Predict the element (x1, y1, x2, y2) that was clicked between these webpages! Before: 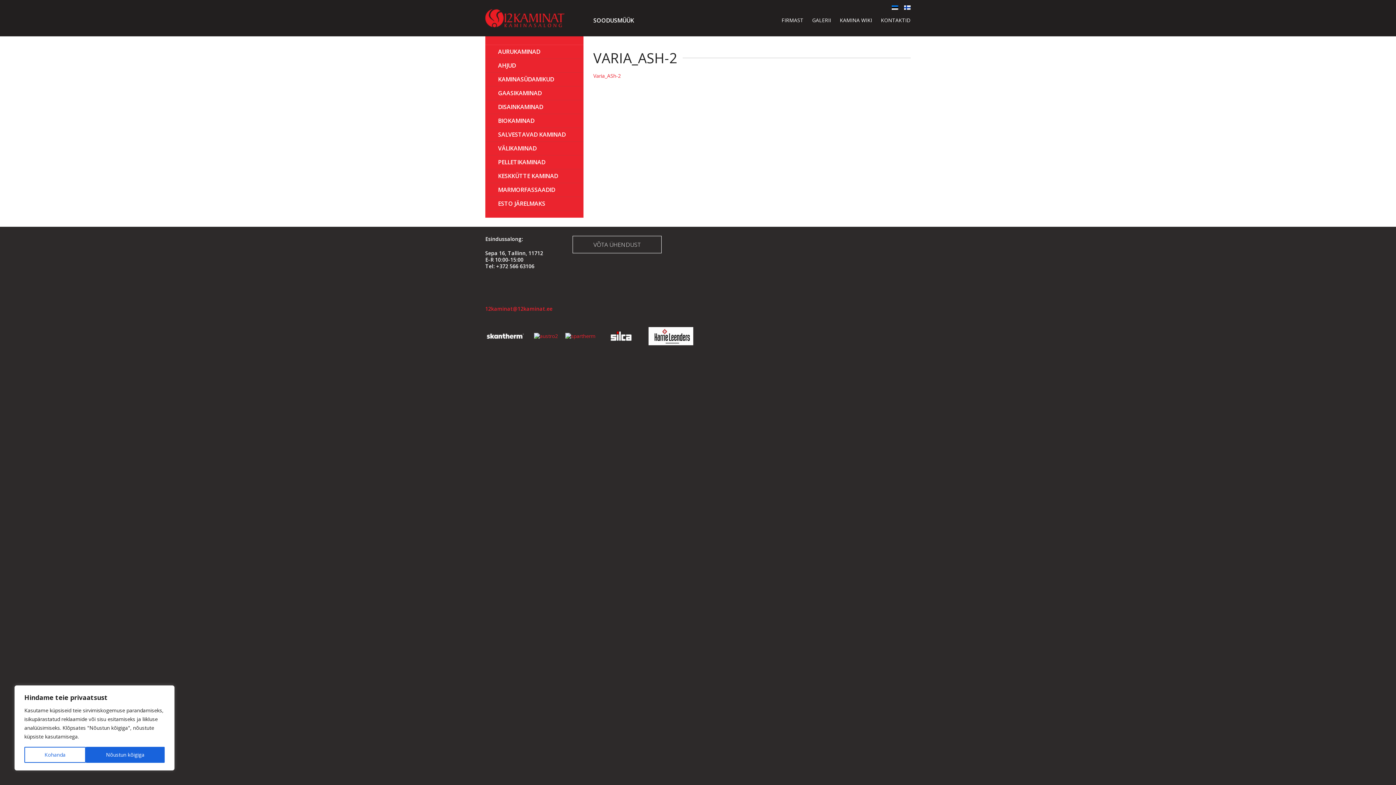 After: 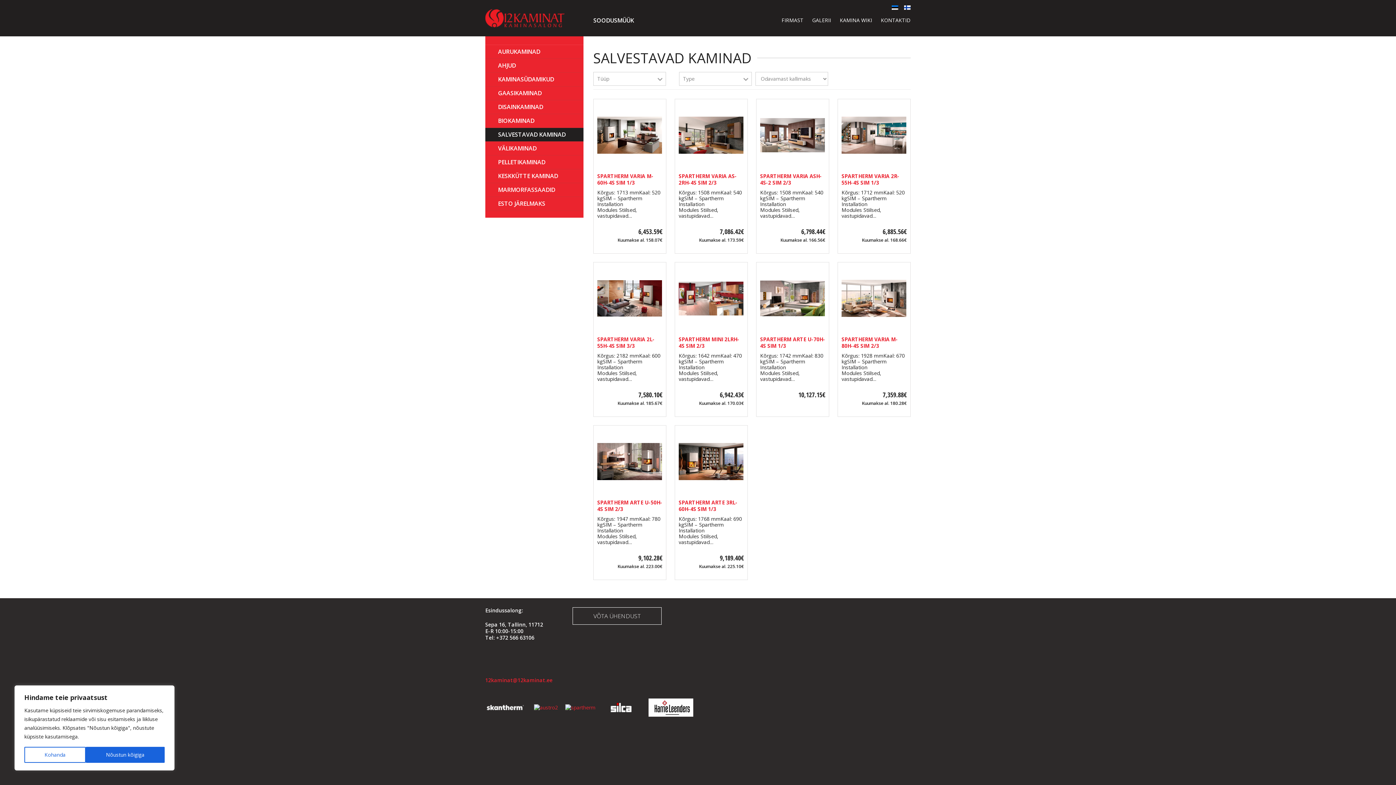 Action: label: SALVESTAVAD KAMINAD bbox: (485, 128, 583, 141)